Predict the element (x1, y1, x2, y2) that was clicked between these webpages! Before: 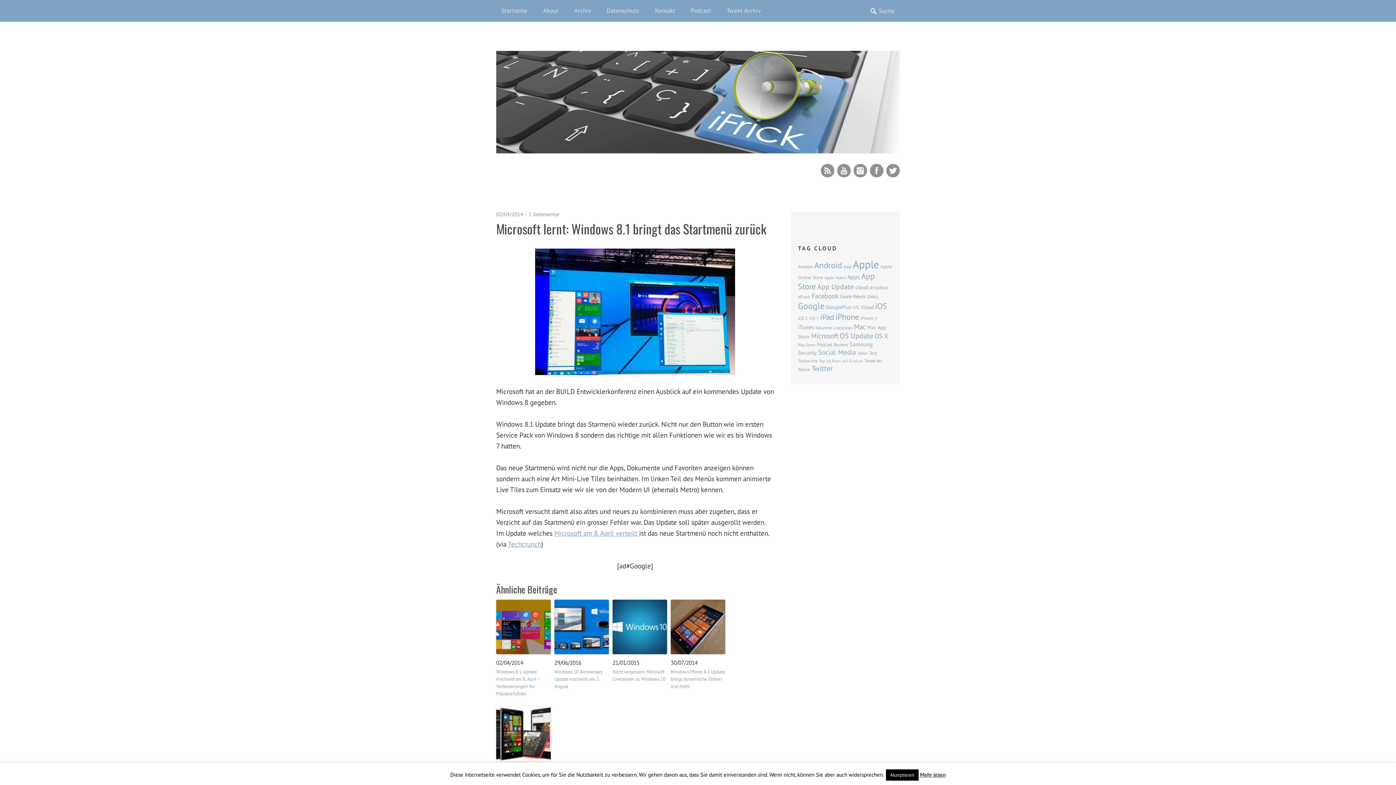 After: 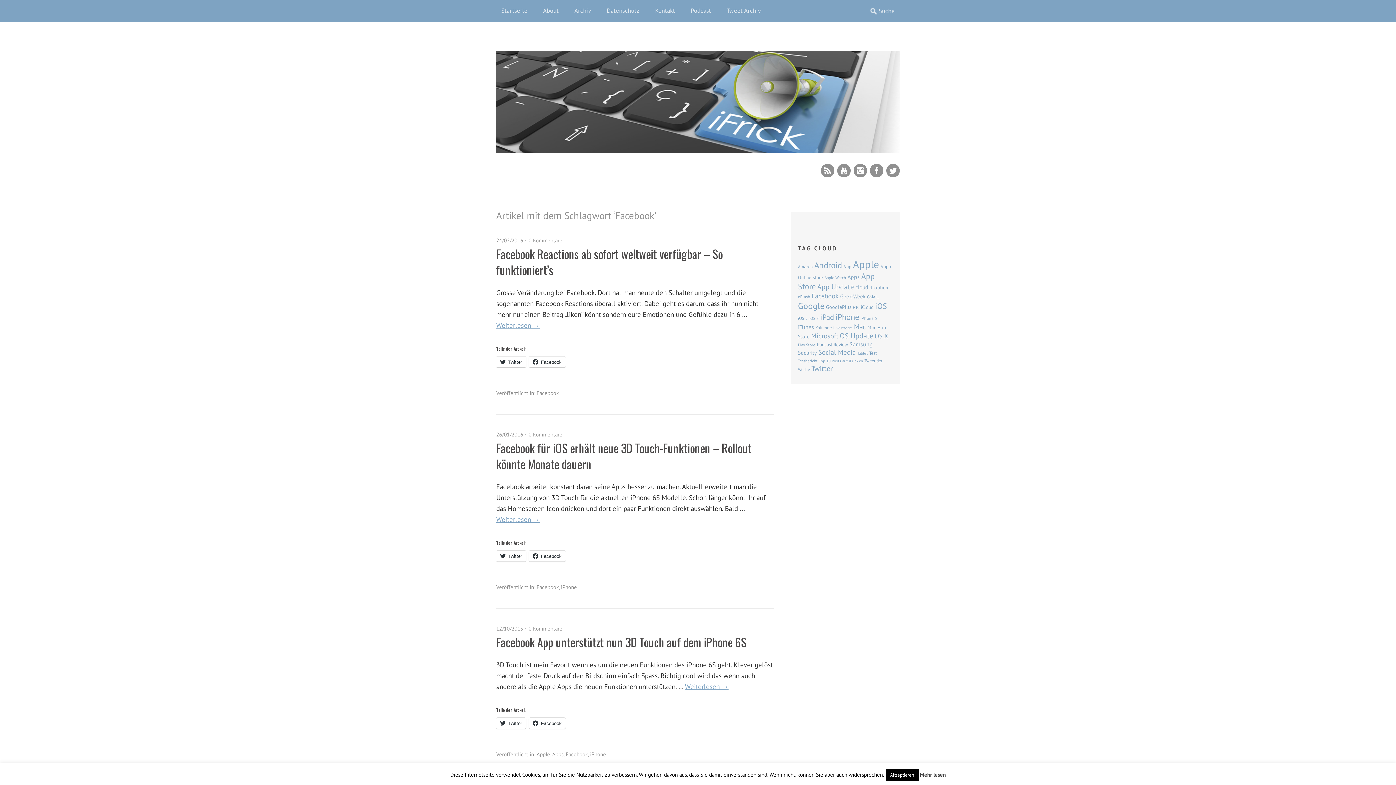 Action: bbox: (812, 291, 838, 300) label: Facebook (195 Einträge)